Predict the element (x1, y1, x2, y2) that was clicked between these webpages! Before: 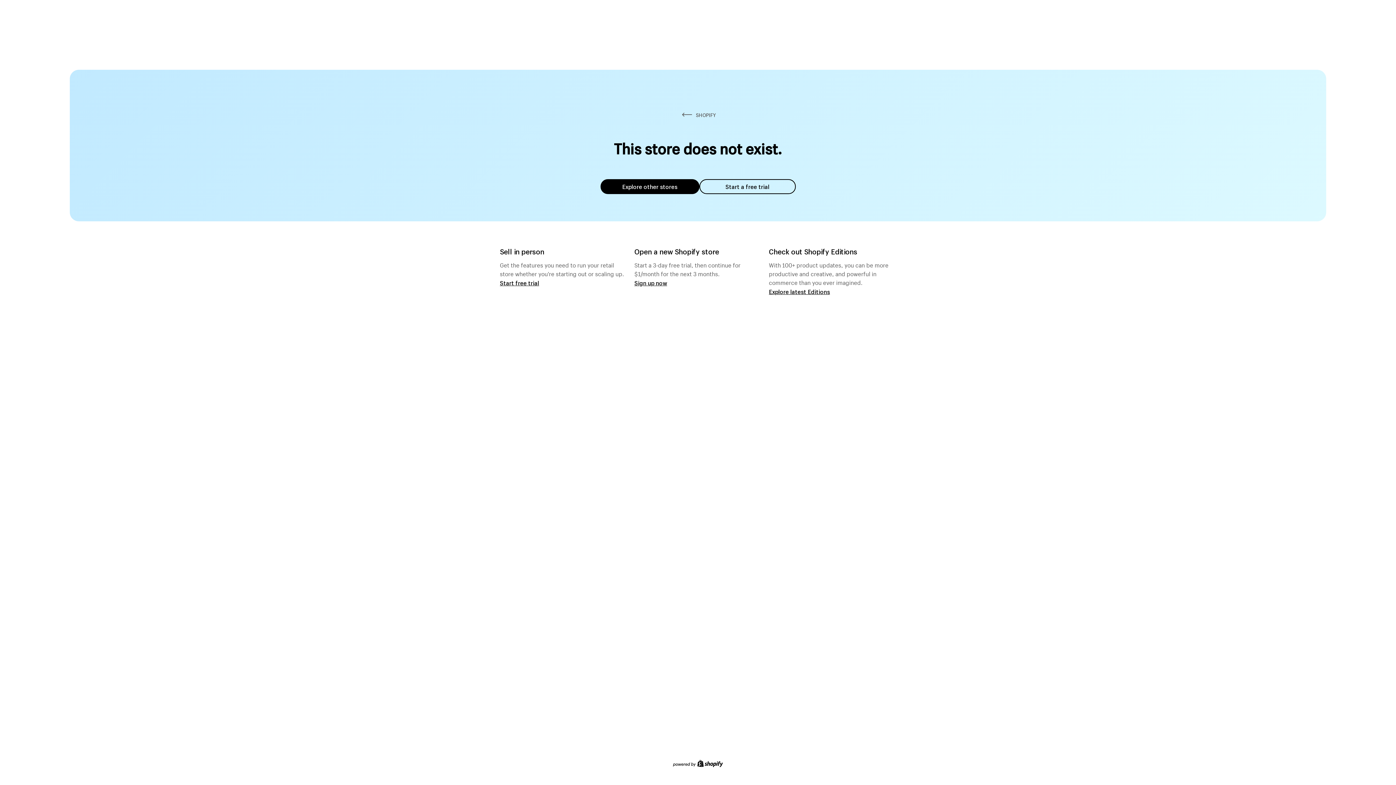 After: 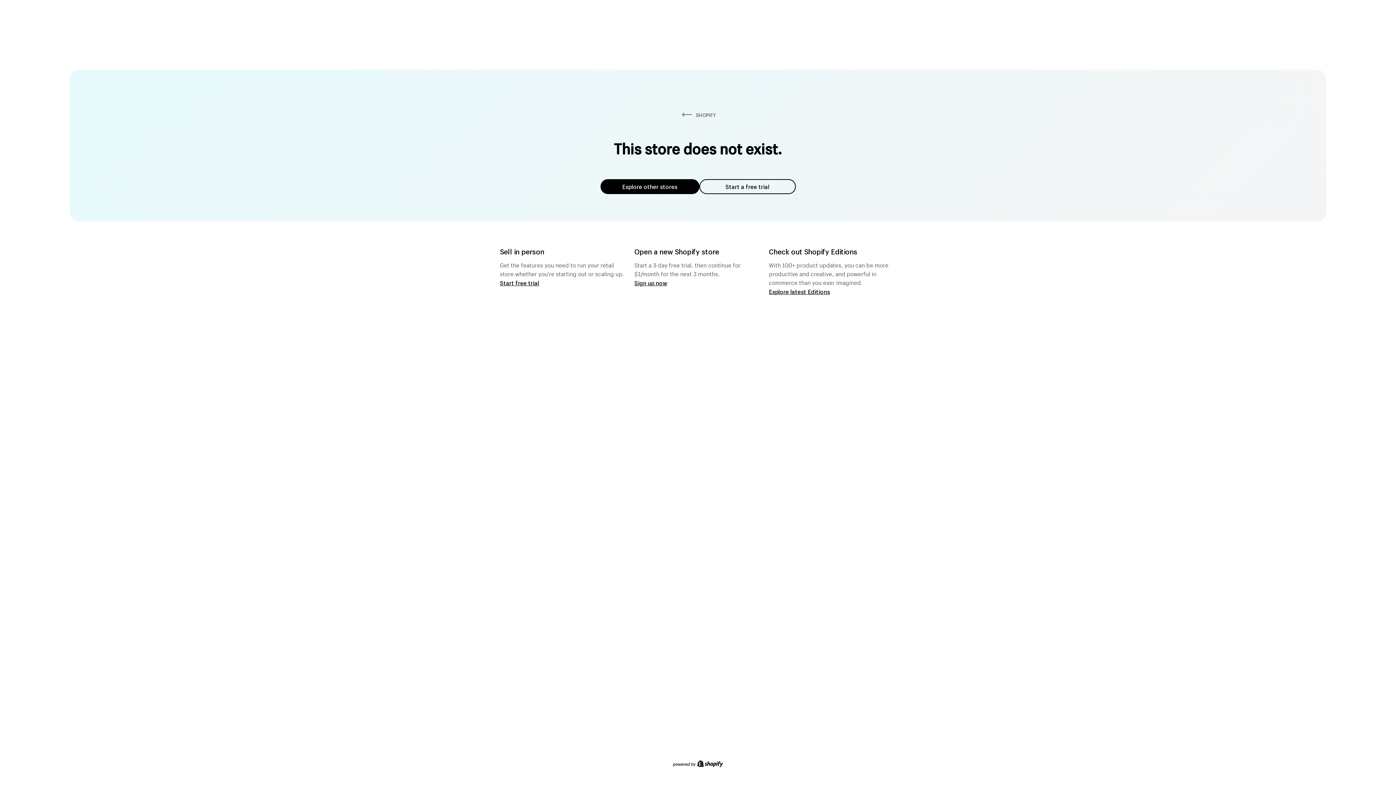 Action: label: Explore other stores bbox: (600, 179, 699, 194)